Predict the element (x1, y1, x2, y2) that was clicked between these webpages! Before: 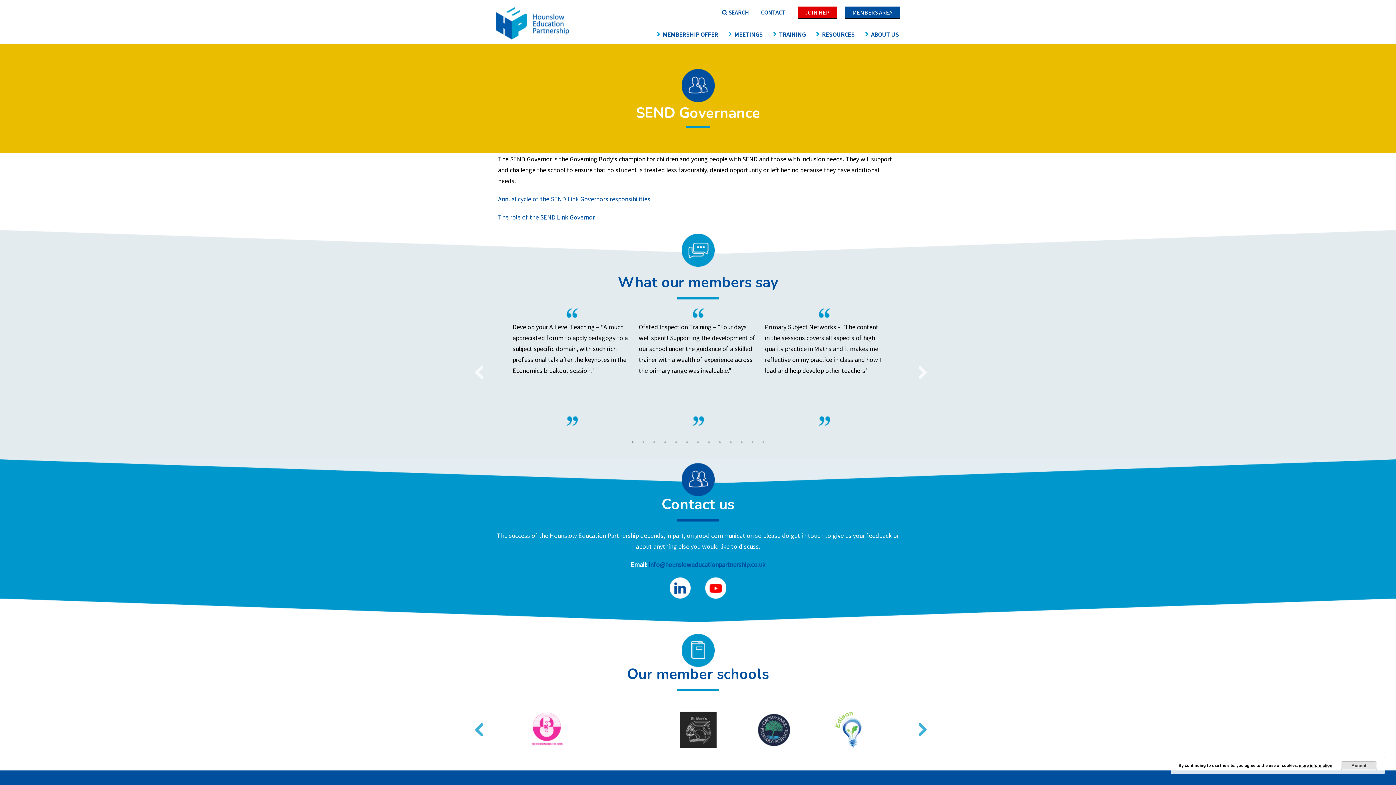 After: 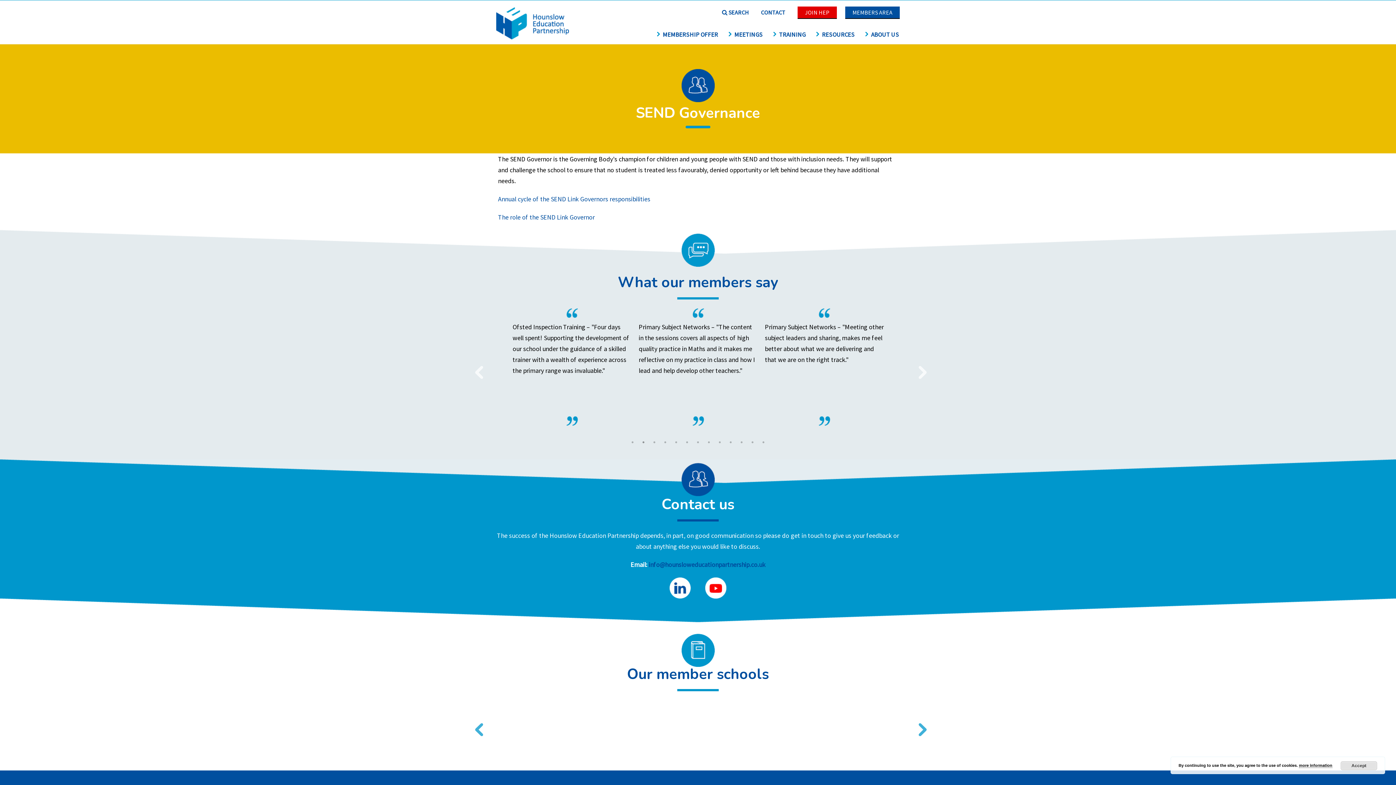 Action: label: 2 of 5 bbox: (640, 438, 647, 446)